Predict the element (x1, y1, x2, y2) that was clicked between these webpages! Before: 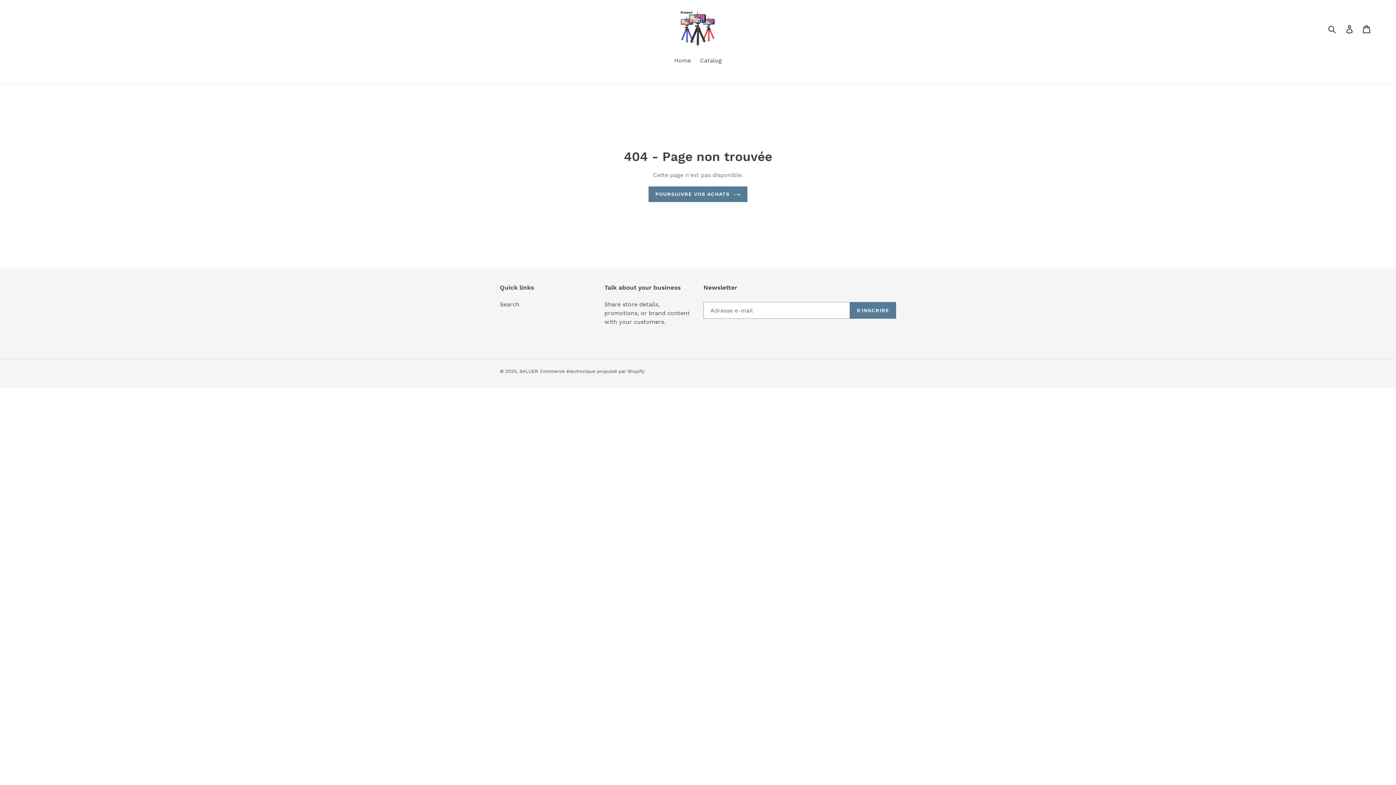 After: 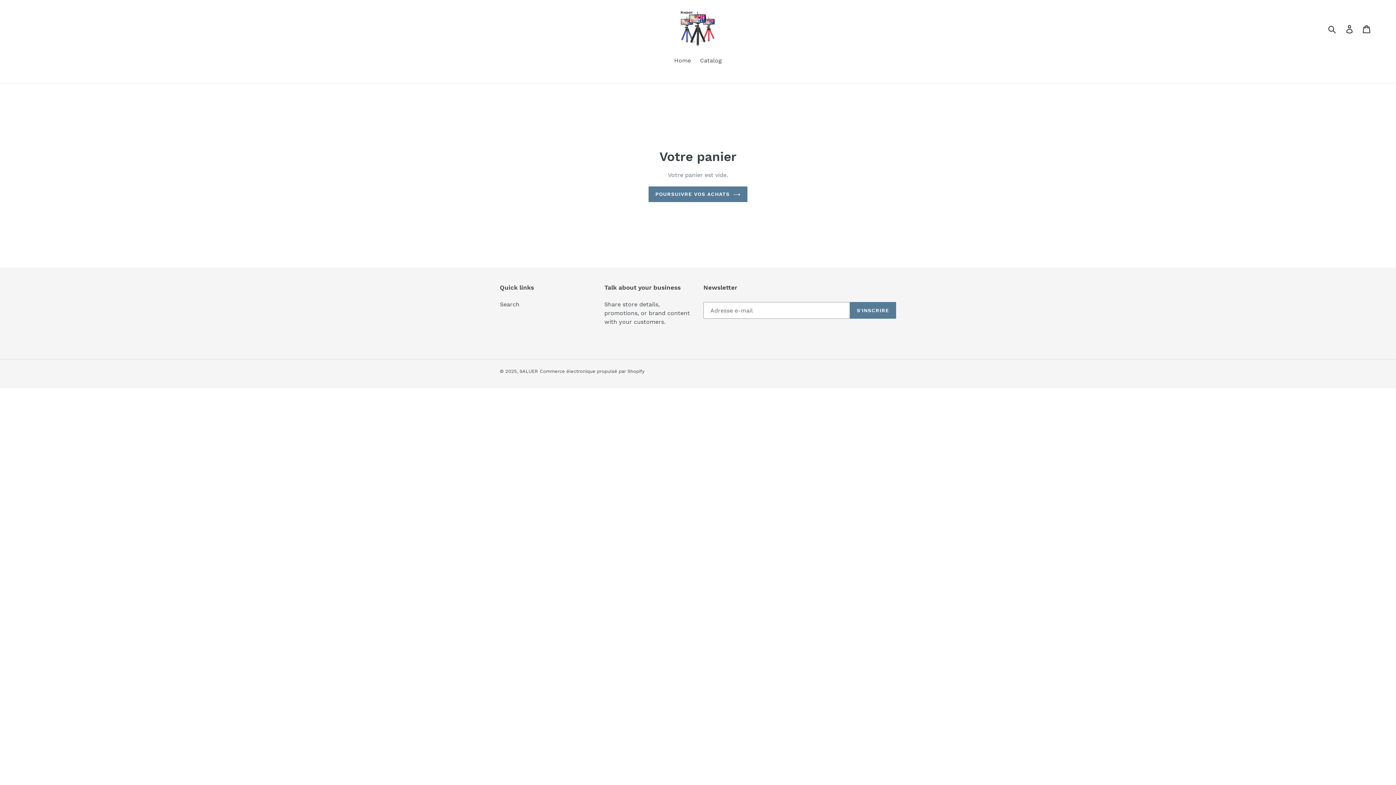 Action: label: Panier bbox: (1359, 20, 1376, 36)